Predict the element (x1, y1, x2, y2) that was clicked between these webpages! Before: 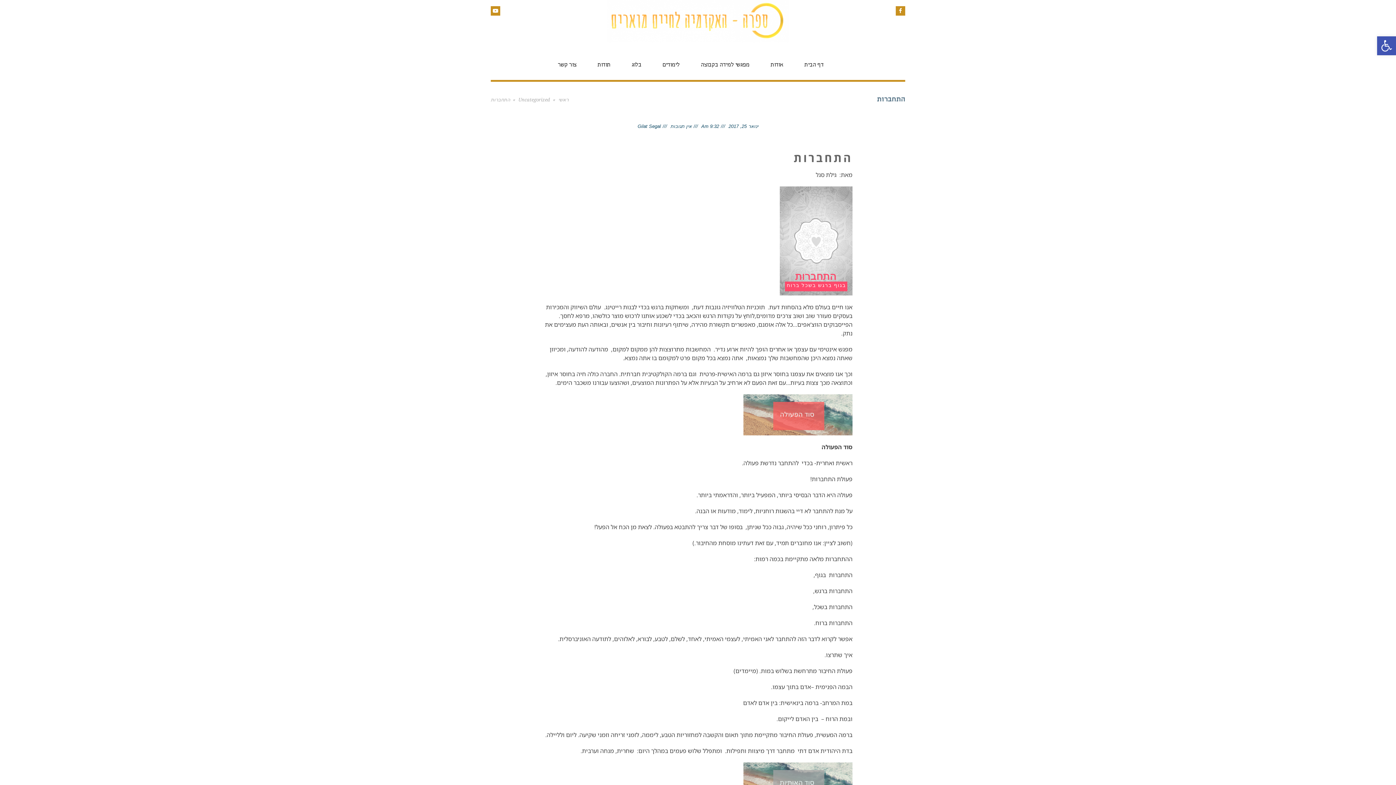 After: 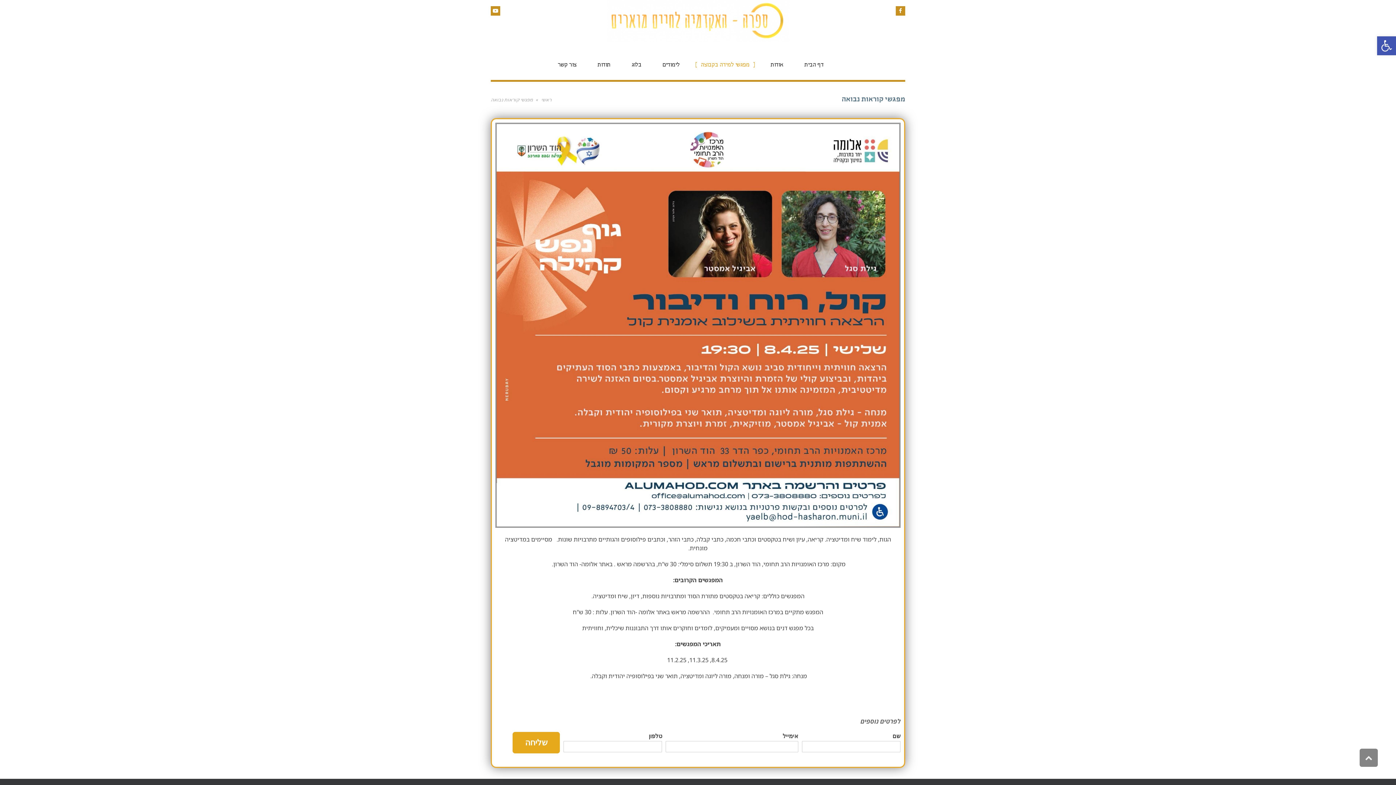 Action: label: מפגשי למידה בקבוצה bbox: (683, 50, 767, 80)